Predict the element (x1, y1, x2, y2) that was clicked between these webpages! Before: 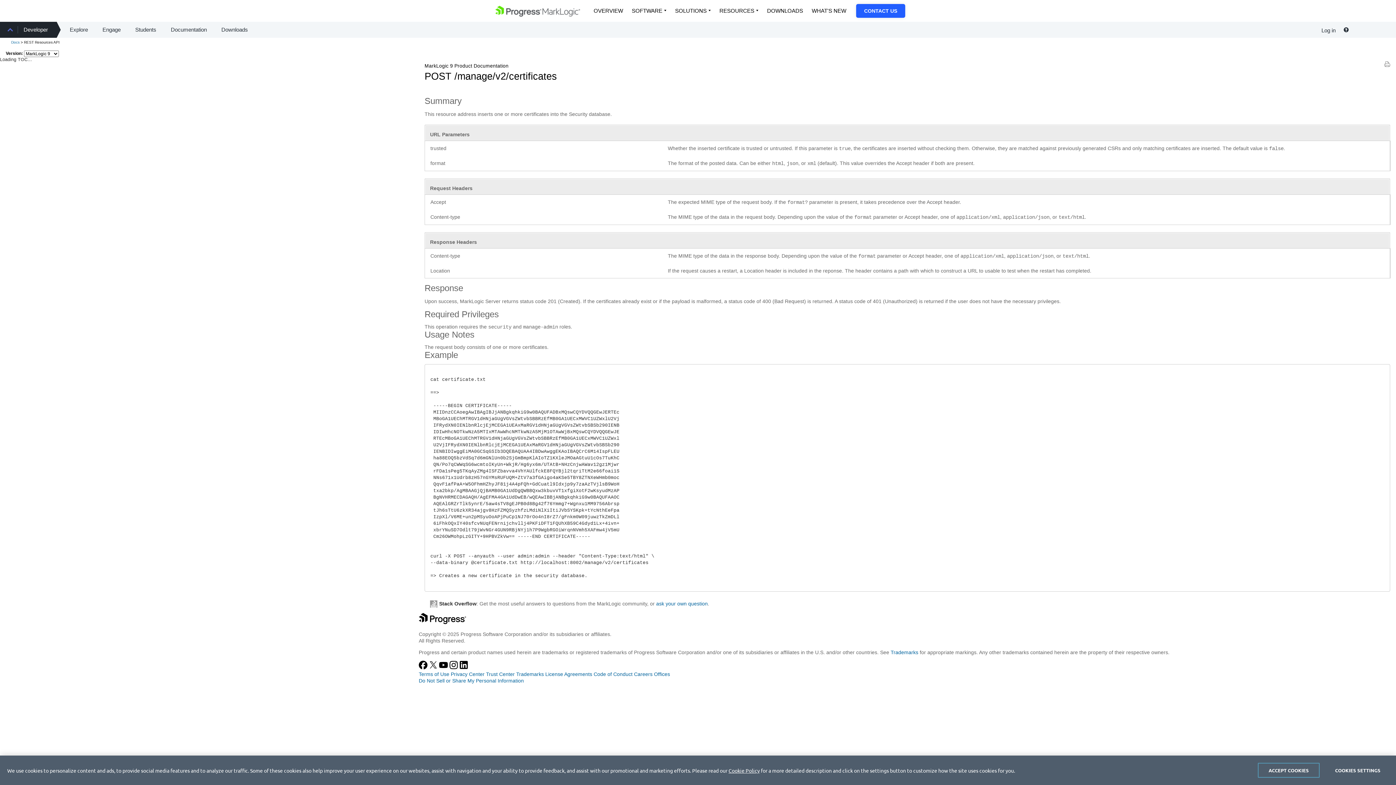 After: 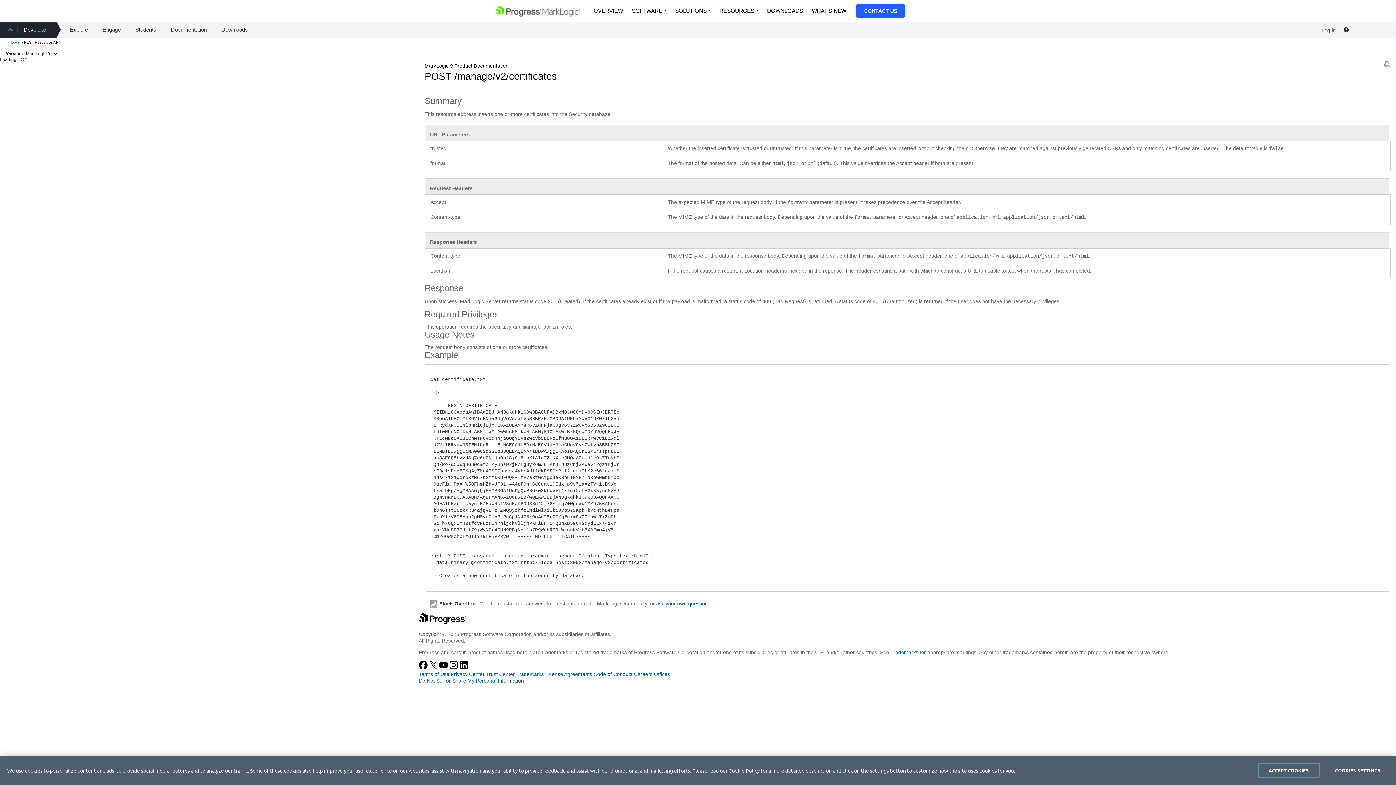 Action: label: facebook (opens in new window) bbox: (418, 665, 429, 671)